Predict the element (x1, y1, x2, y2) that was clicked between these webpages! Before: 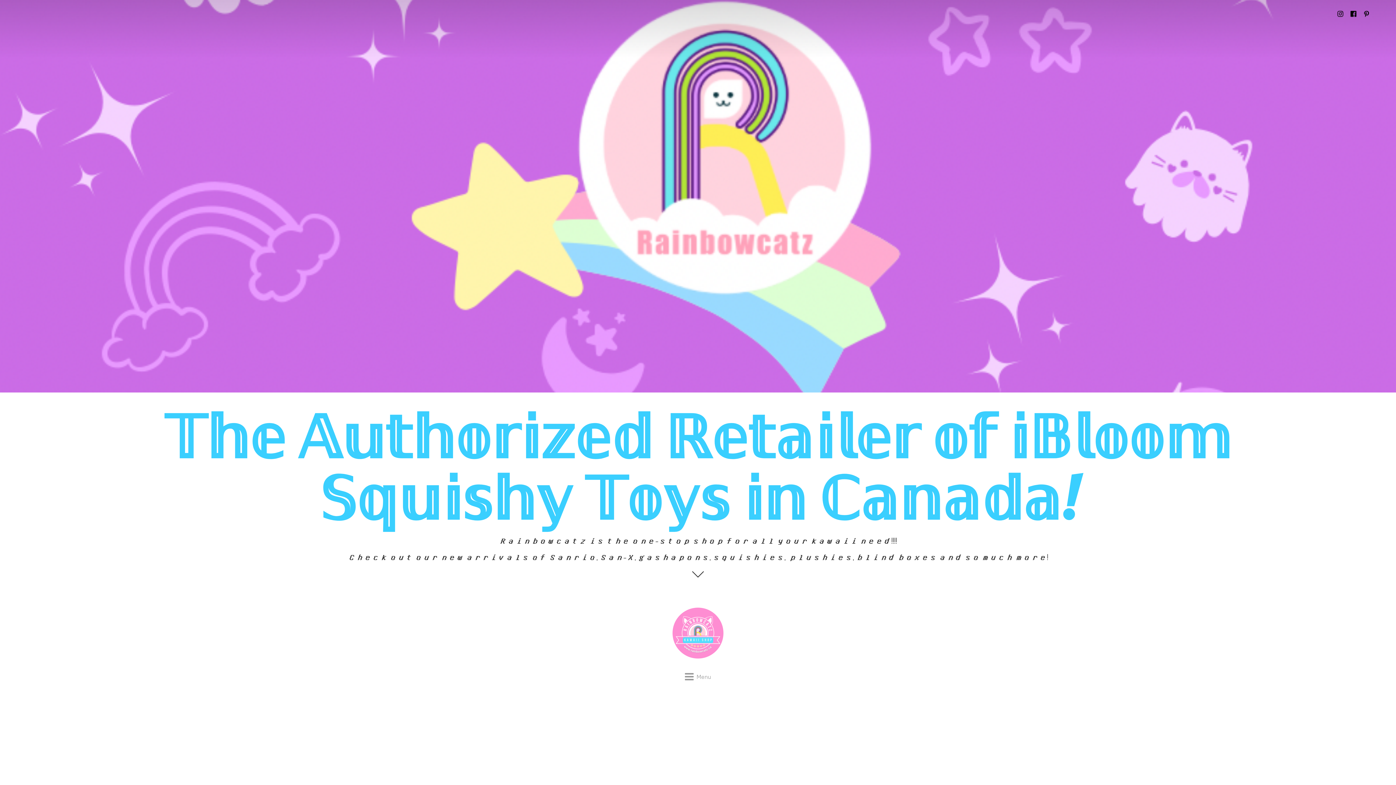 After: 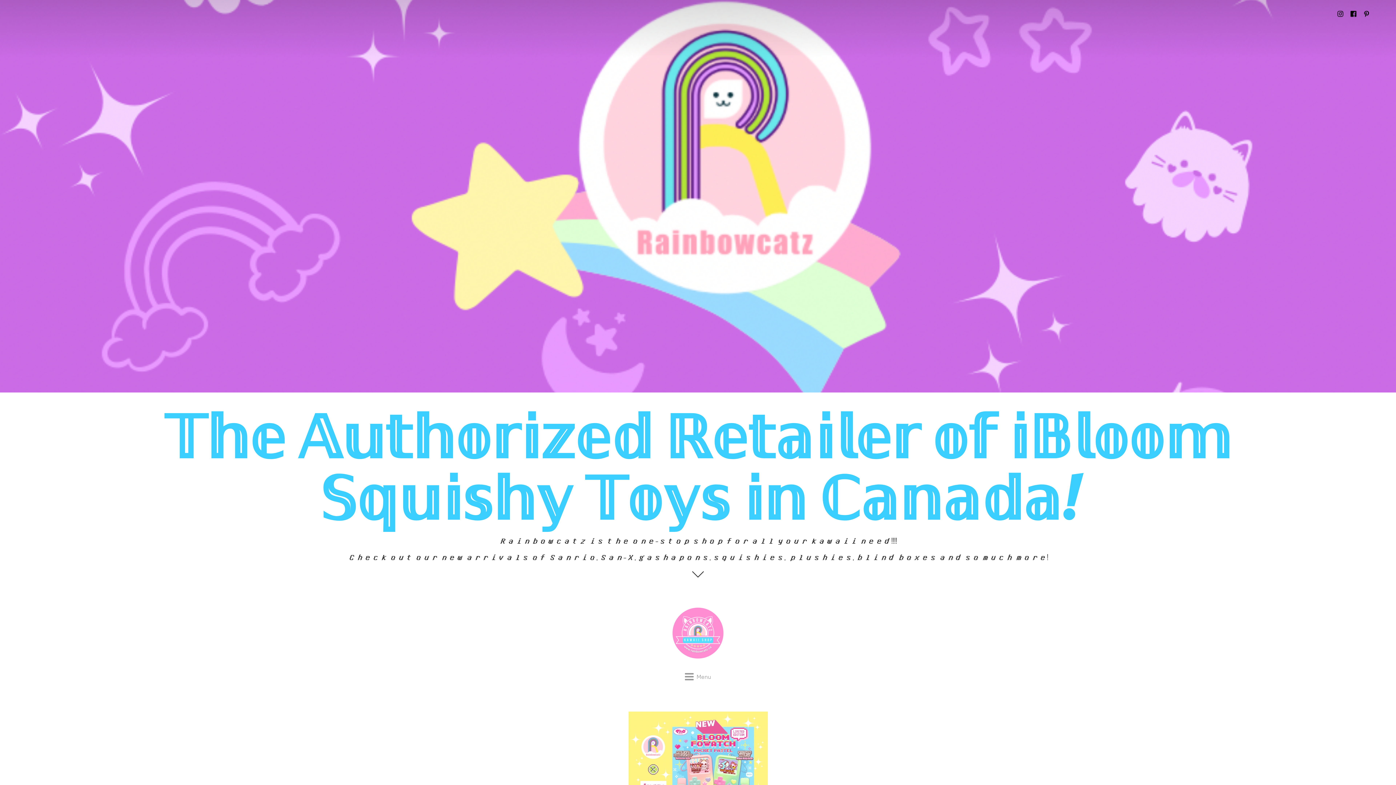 Action: label: Rainbowcatz Kawaii Shop bbox: (564, 605, 832, 661)